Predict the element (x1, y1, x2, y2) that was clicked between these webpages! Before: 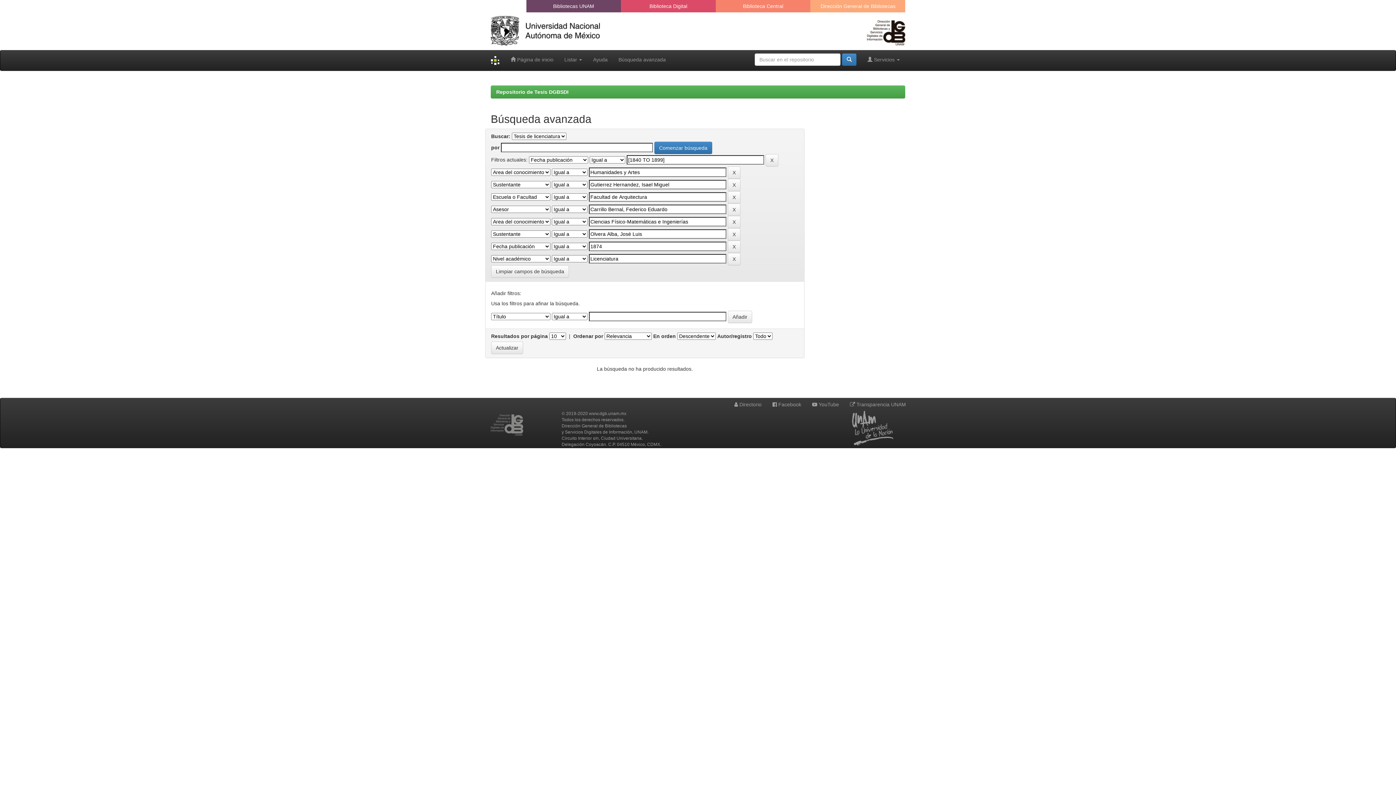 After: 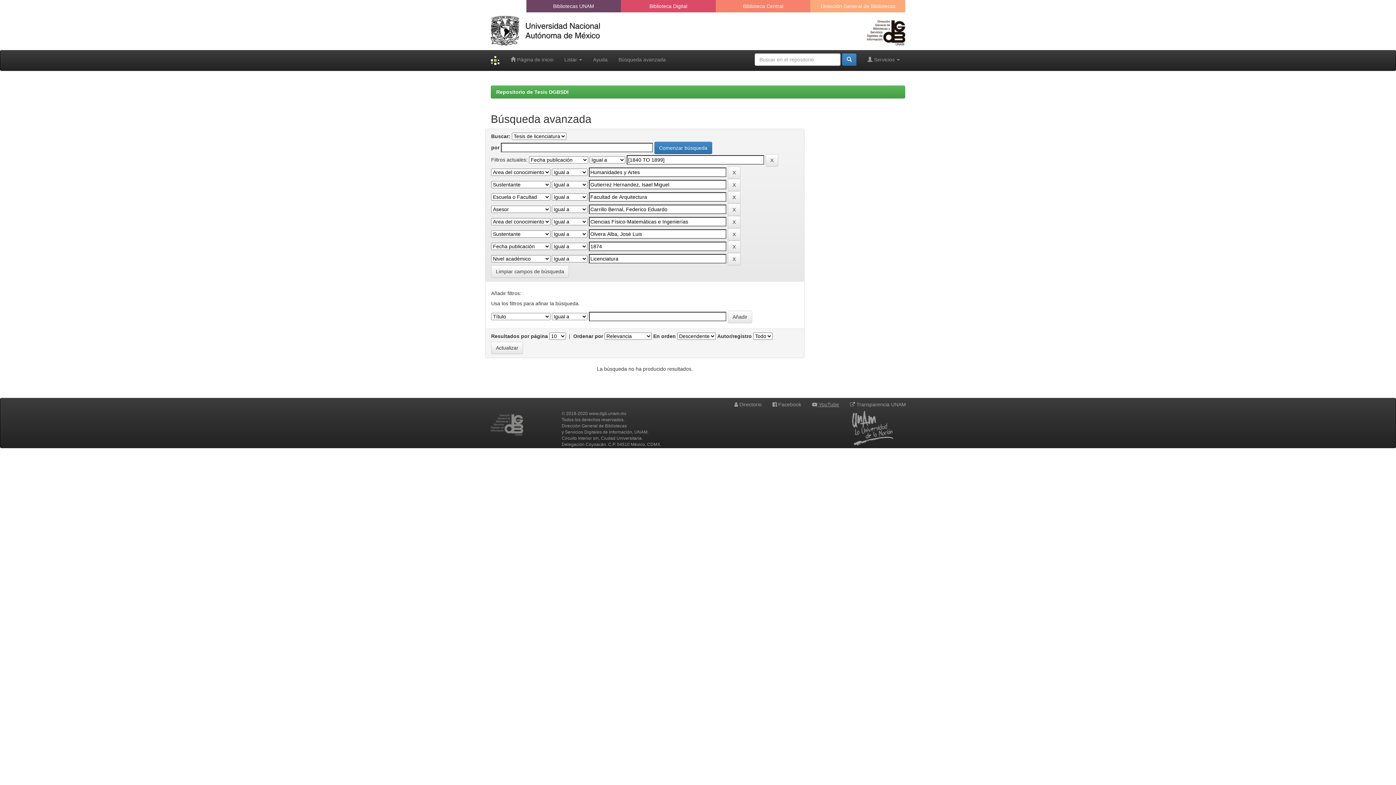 Action: bbox: (807, 398, 844, 410) label:  YouTube